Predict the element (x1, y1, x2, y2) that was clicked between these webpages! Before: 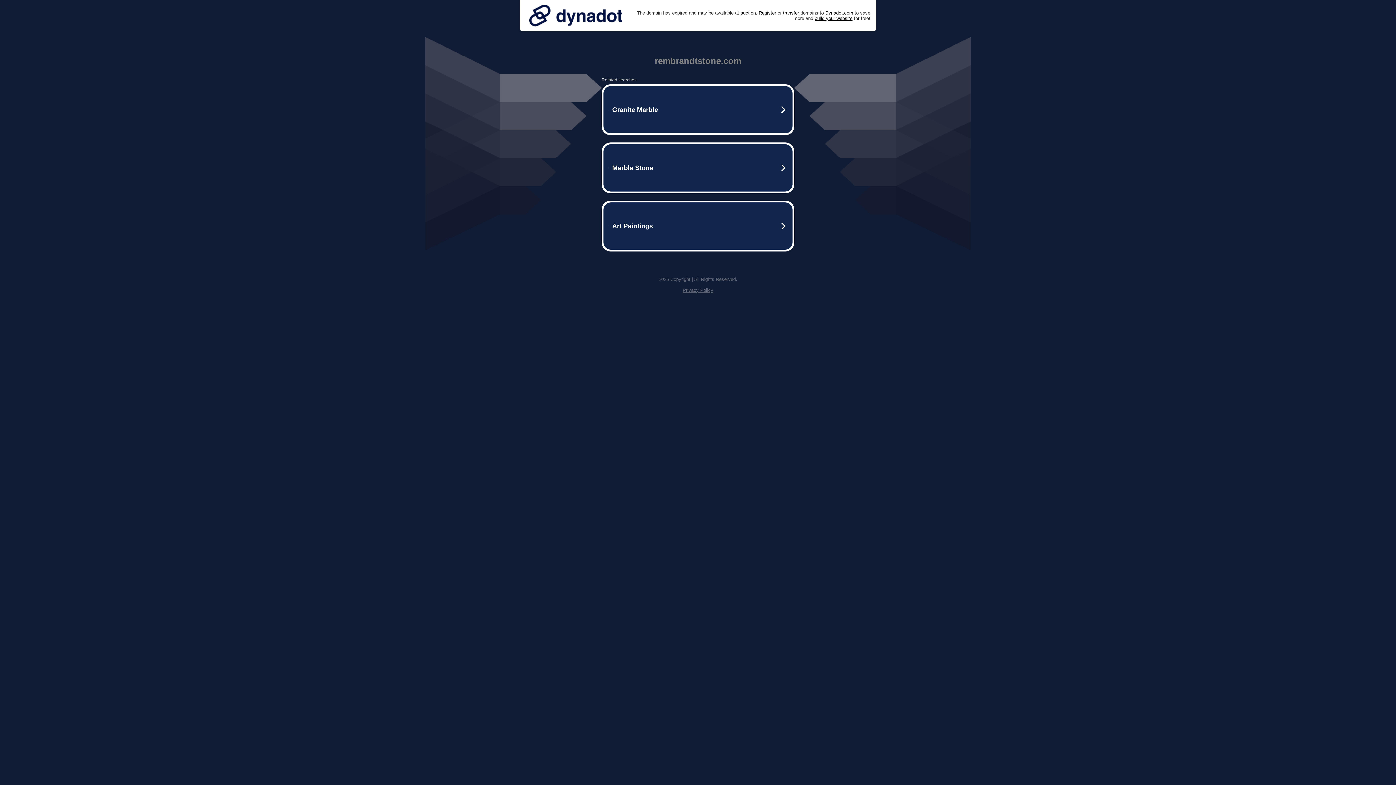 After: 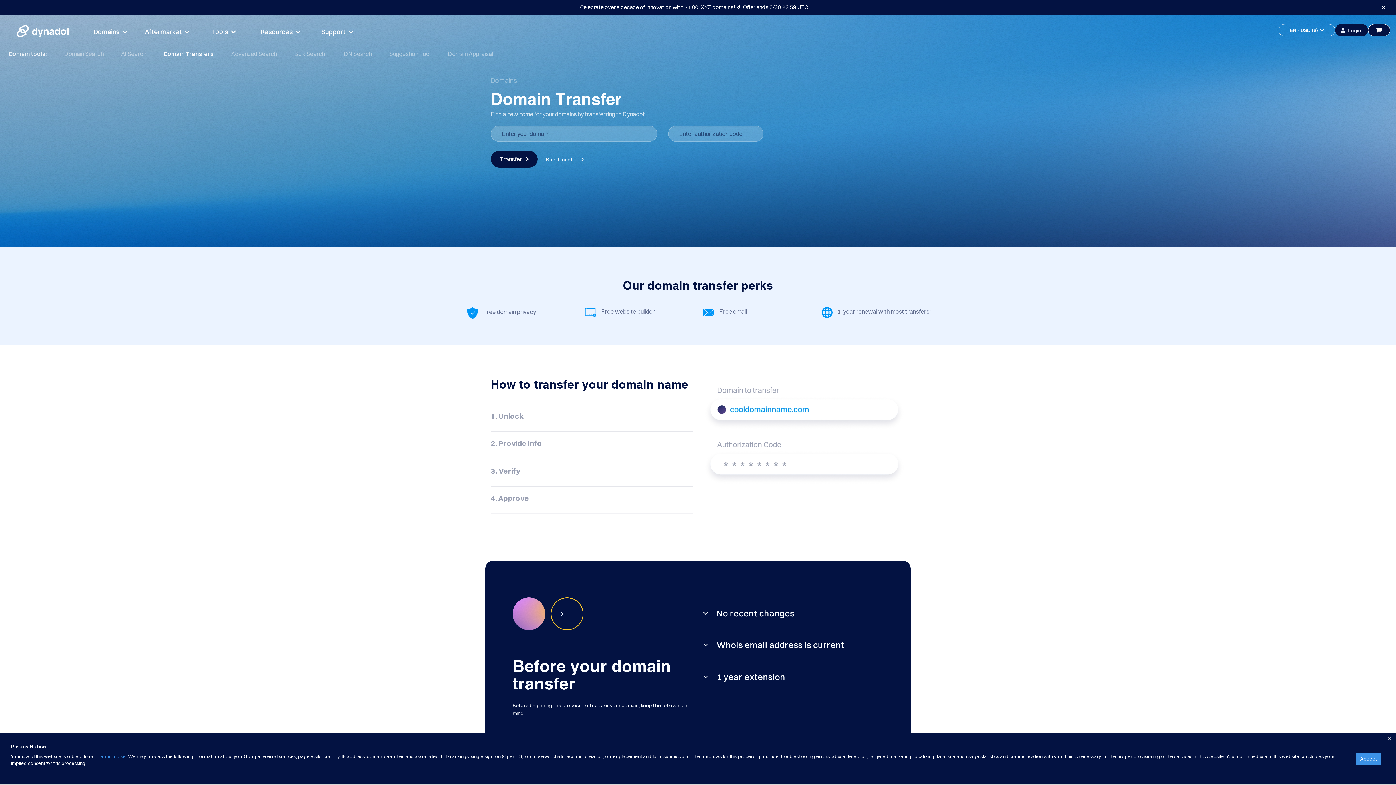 Action: bbox: (783, 10, 799, 15) label: transfer